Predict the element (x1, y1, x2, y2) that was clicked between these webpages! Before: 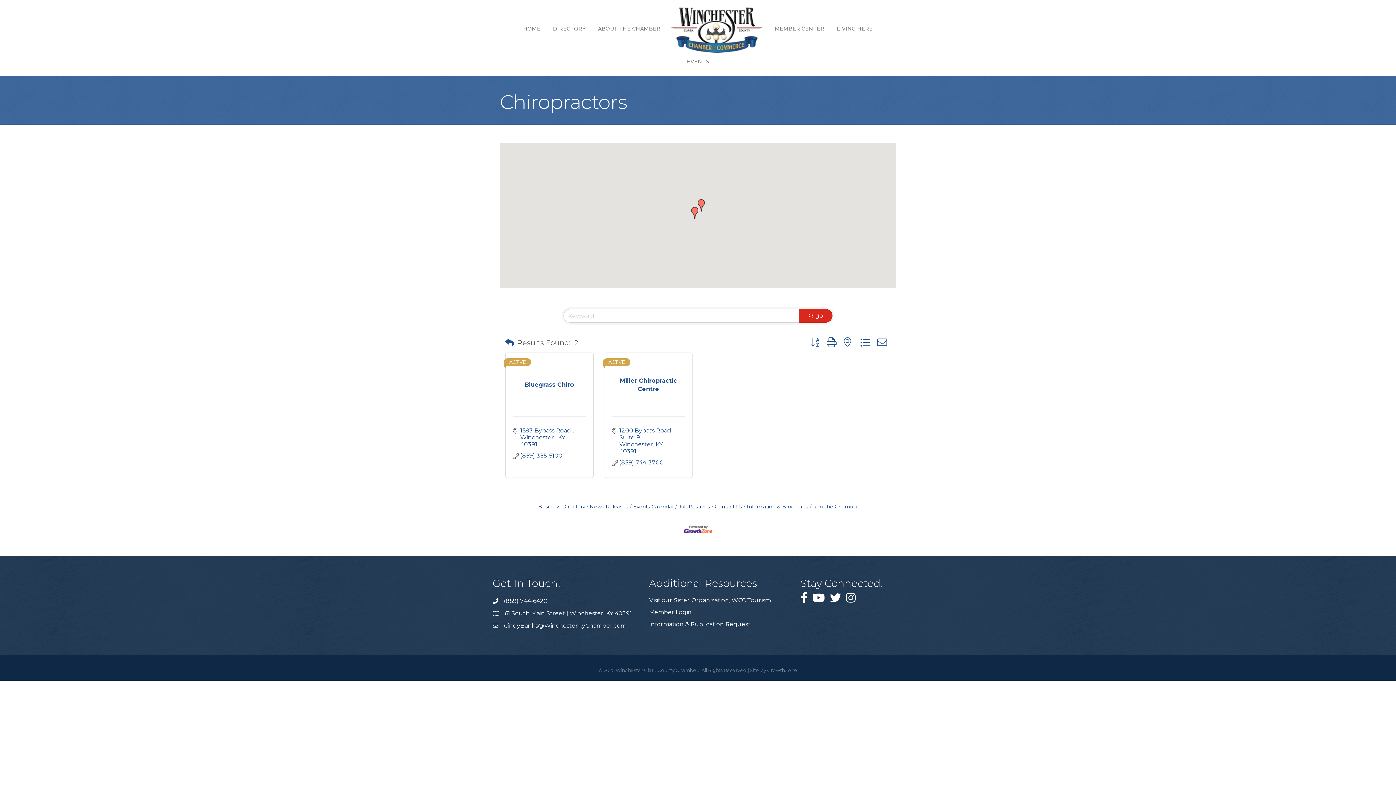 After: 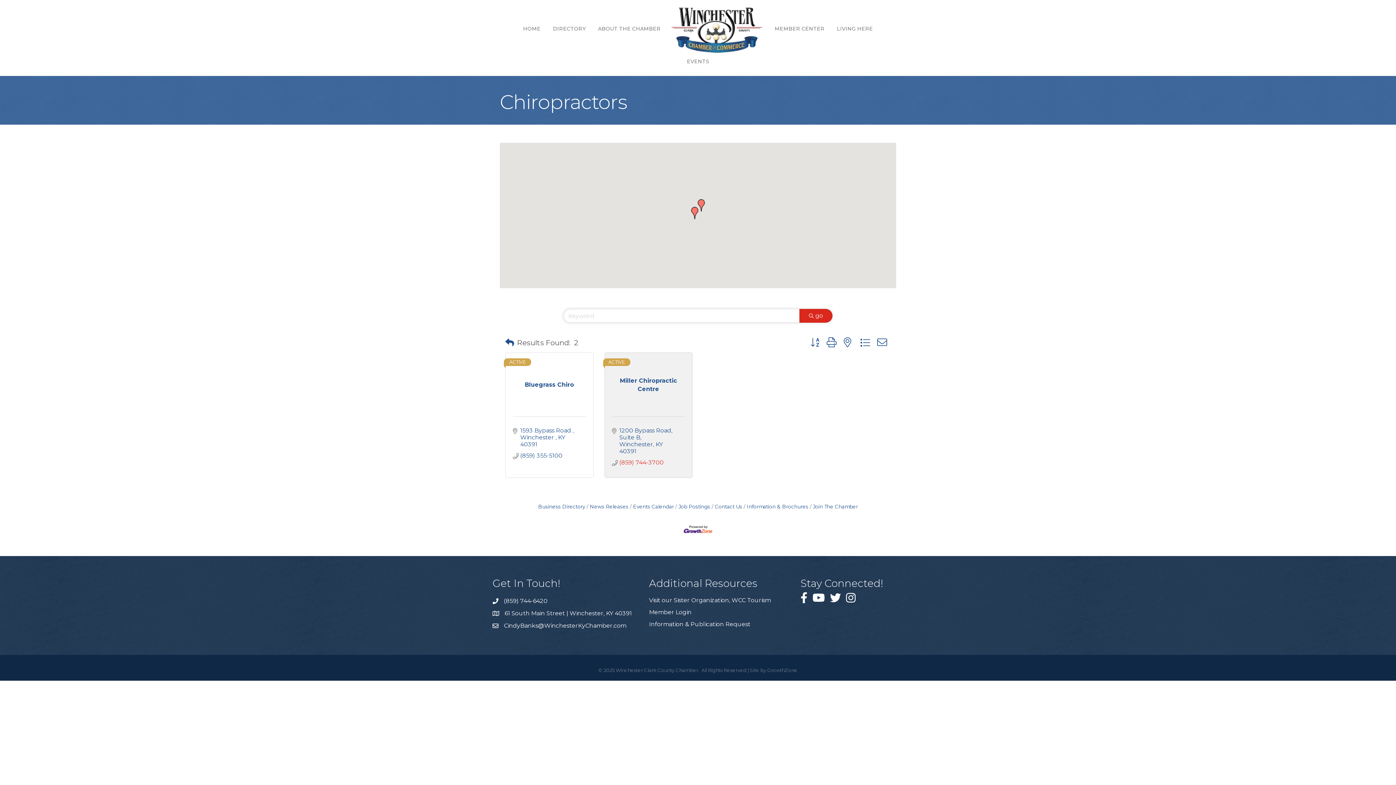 Action: label: (859) 744-3700 bbox: (619, 459, 663, 466)